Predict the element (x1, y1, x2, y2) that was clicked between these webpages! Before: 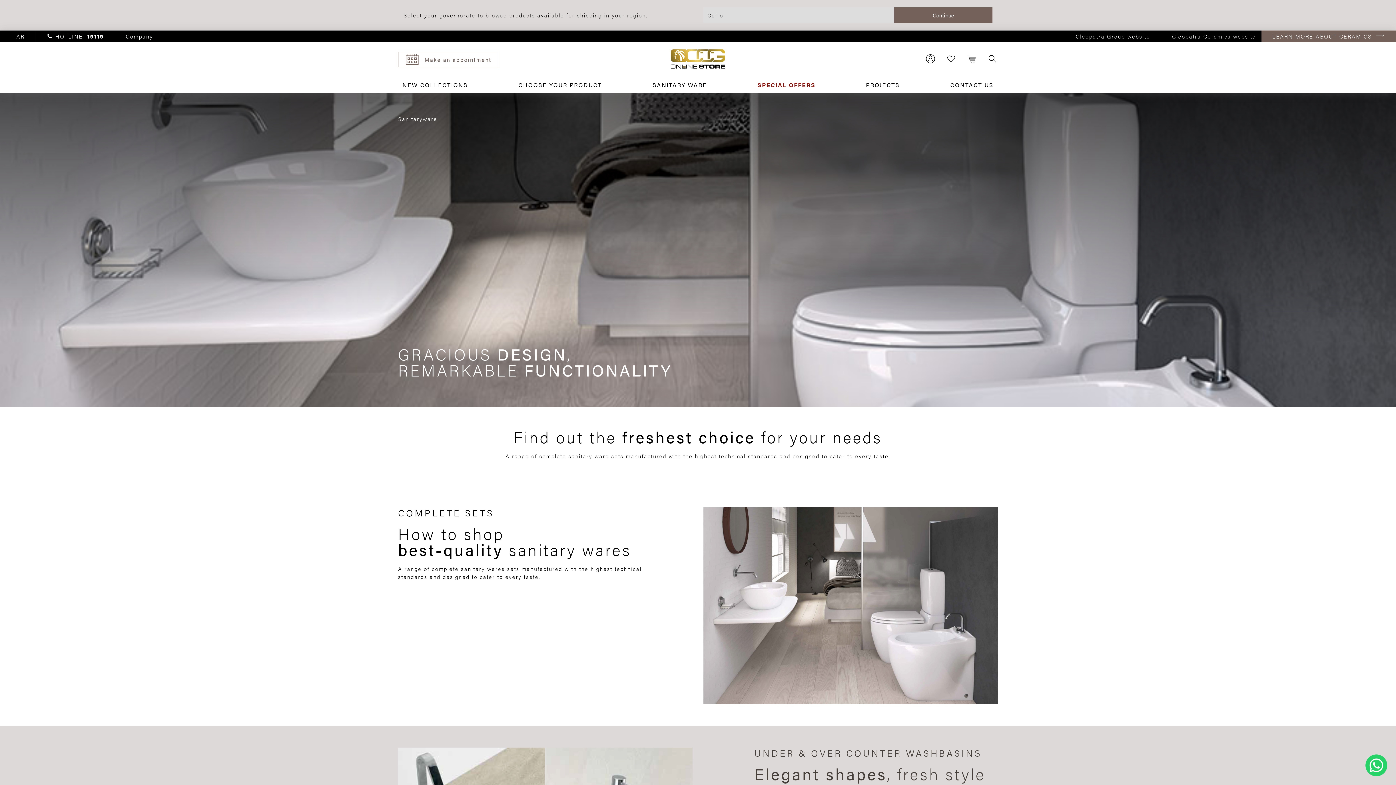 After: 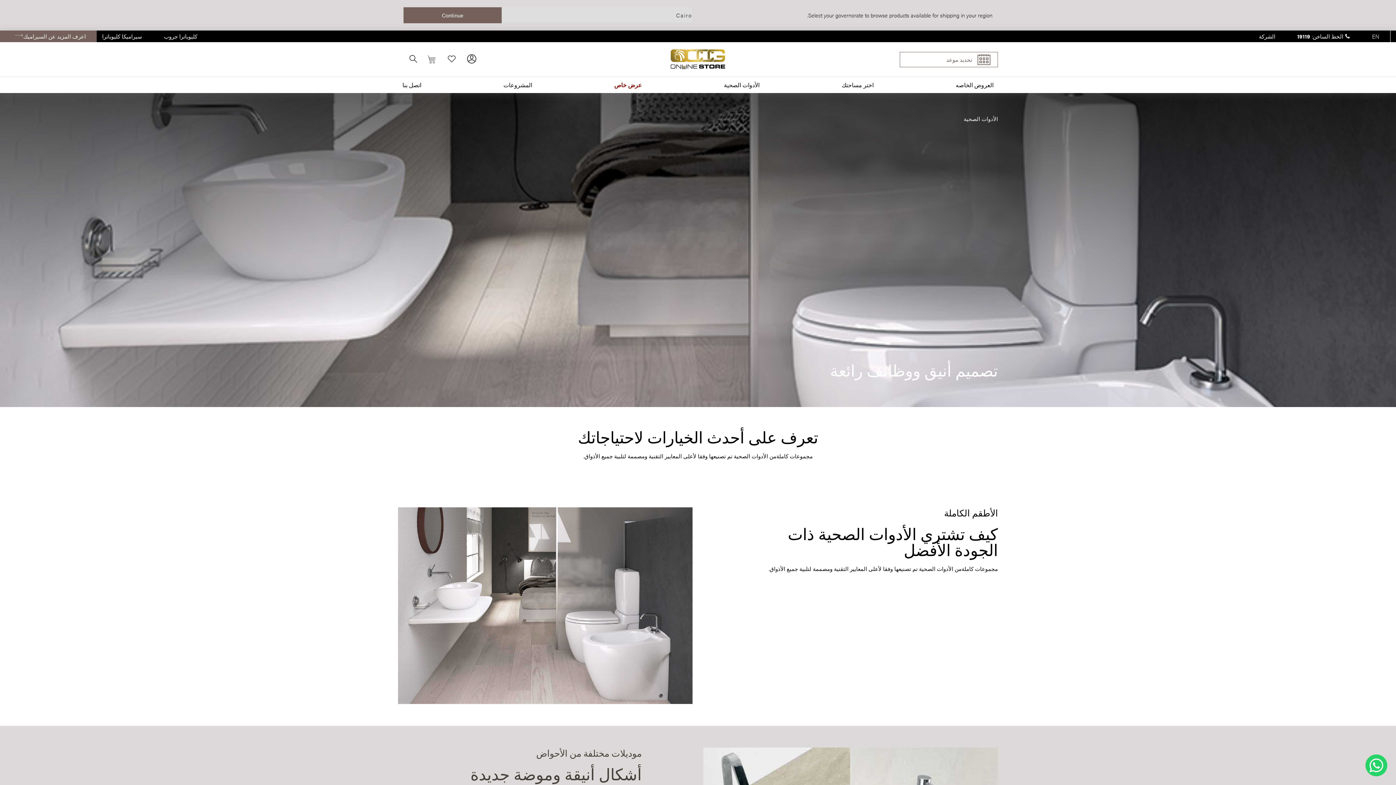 Action: label: AR bbox: (16, 32, 24, 40)